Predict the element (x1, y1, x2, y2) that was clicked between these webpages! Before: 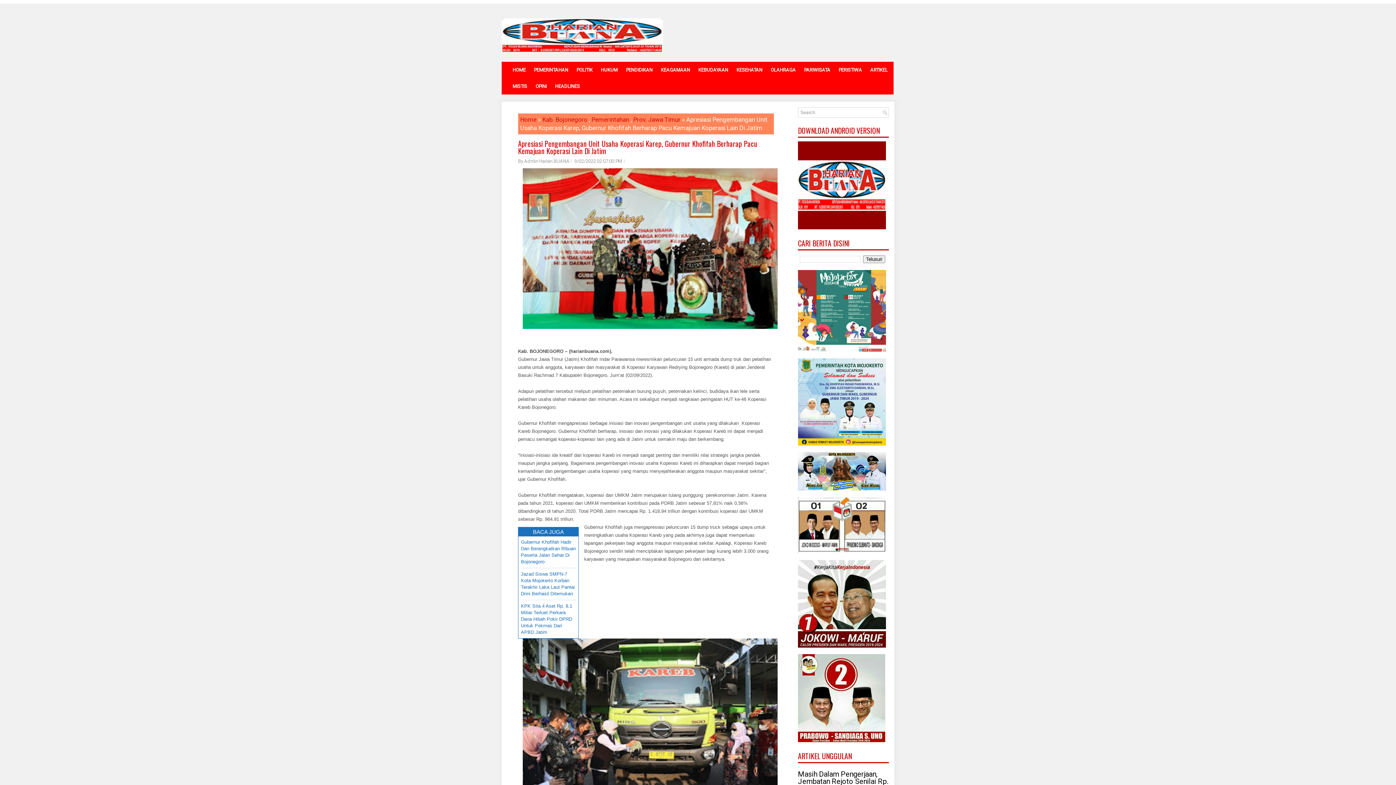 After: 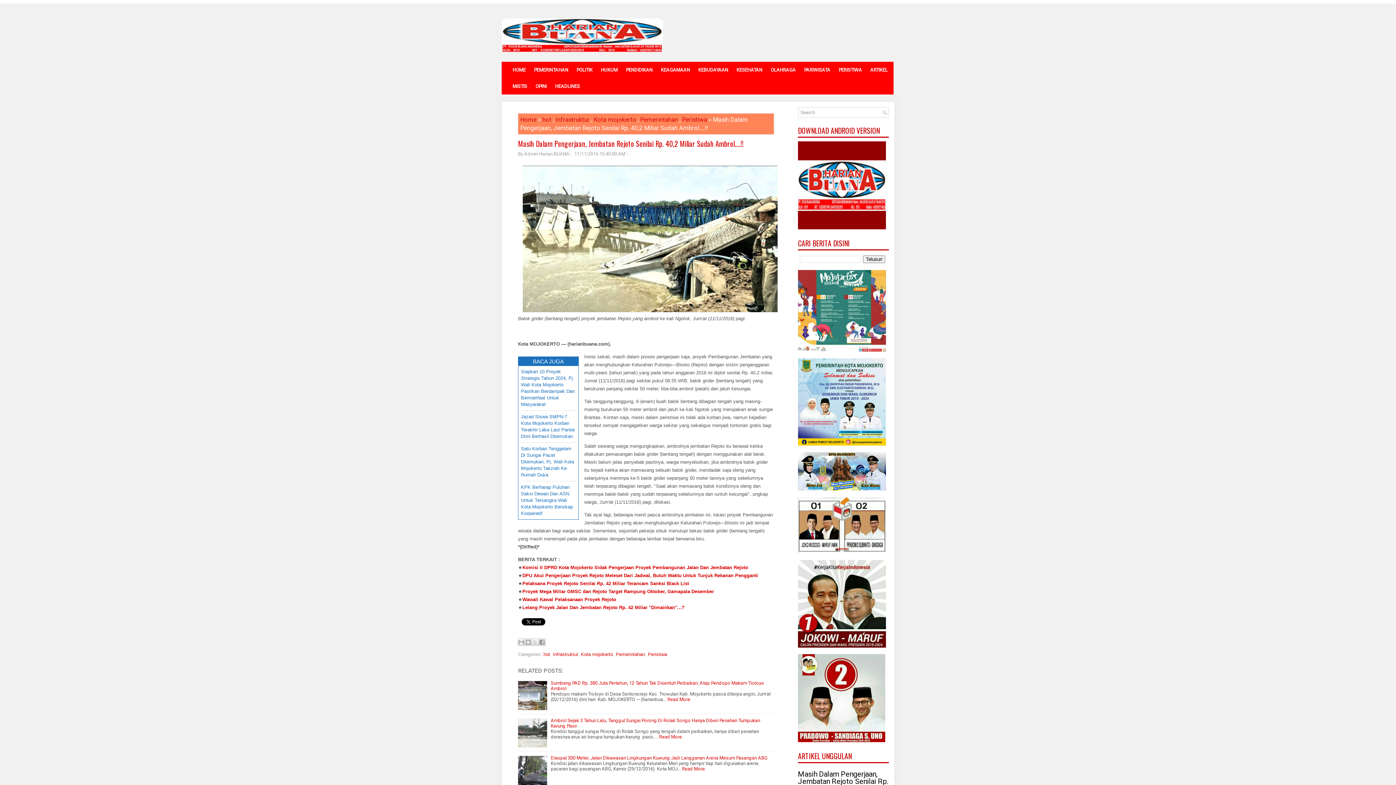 Action: bbox: (798, 770, 888, 793) label: Masih Dalam Pengerjaan, Jembatan Rejoto Senilai Rp. 40,2 Miliar Sudah Ambrol....!!